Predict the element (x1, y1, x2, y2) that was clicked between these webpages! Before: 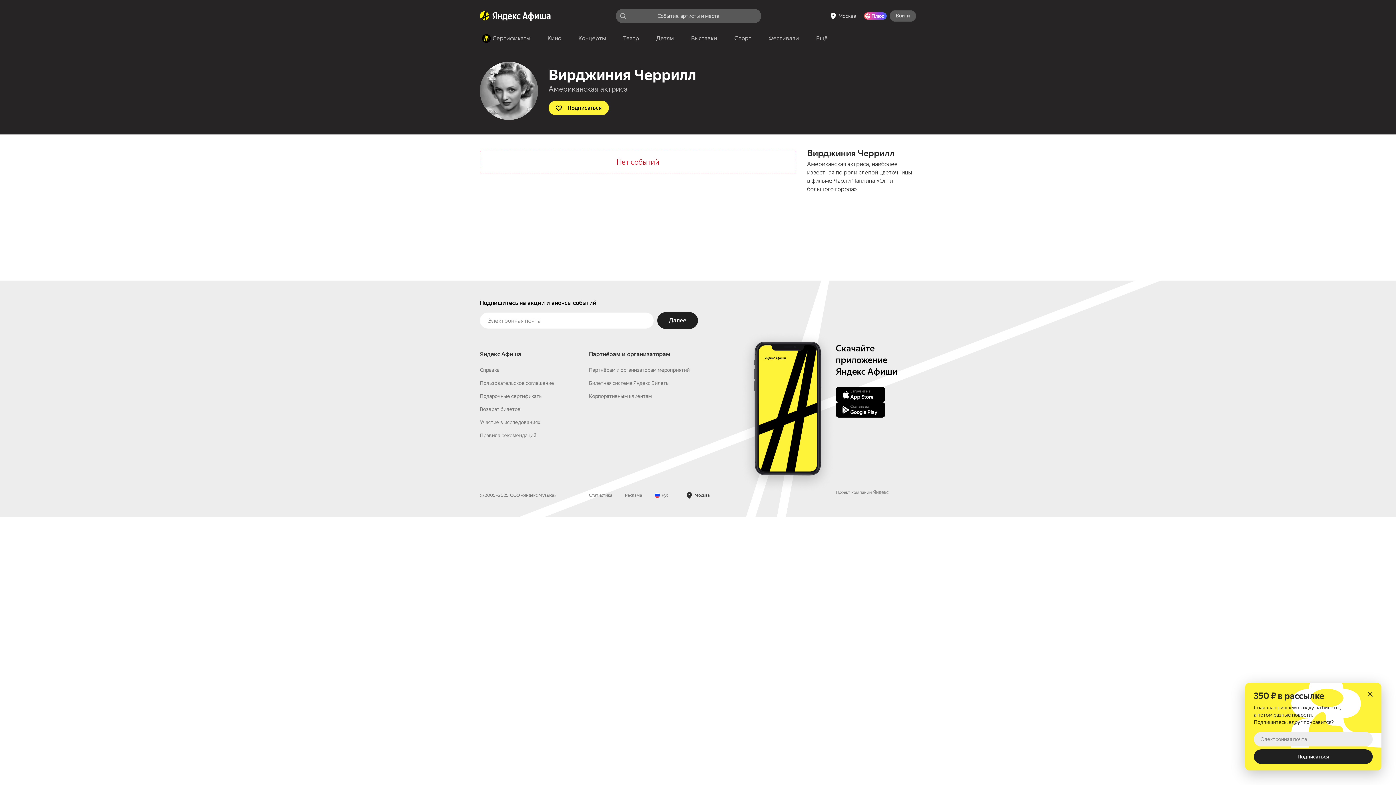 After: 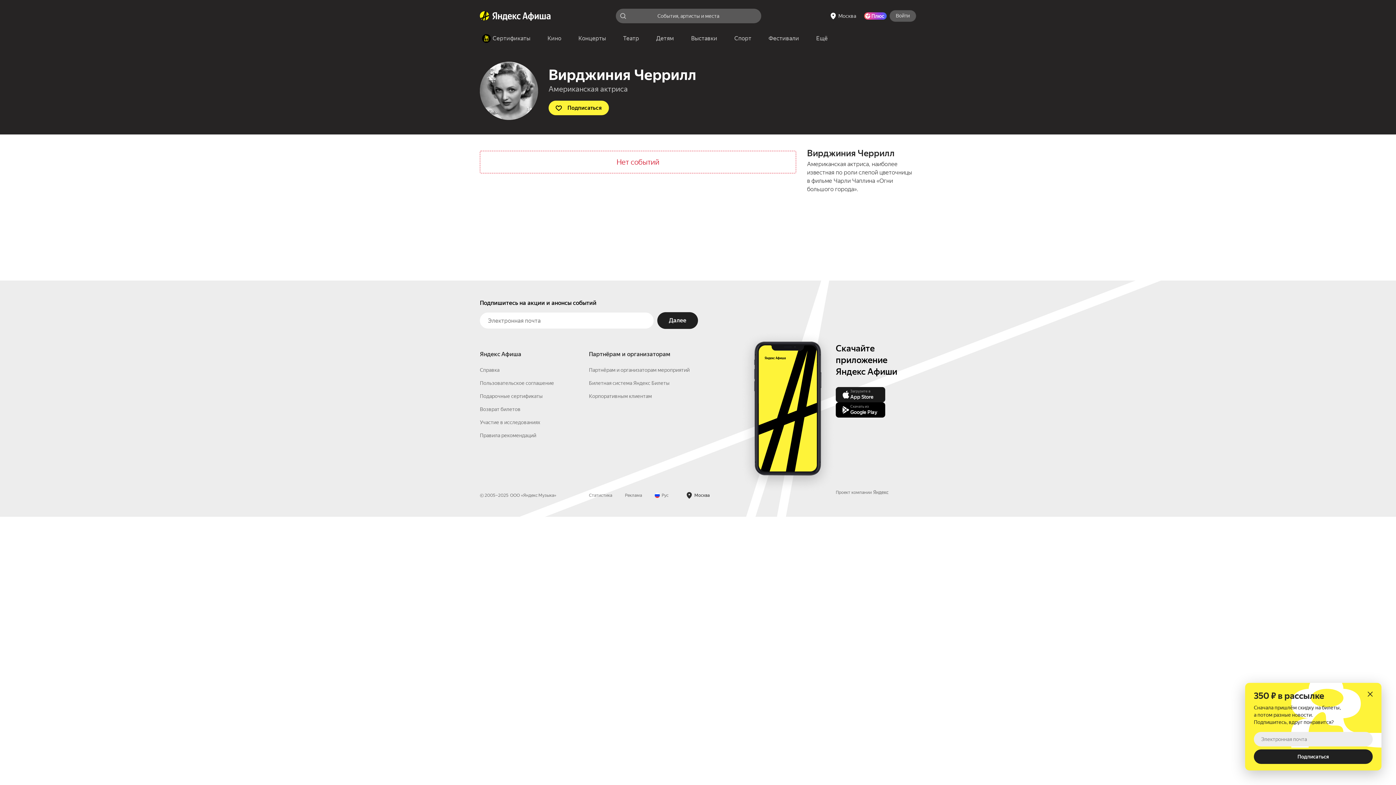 Action: bbox: (836, 478, 885, 493) label: Загрузите в
App Store